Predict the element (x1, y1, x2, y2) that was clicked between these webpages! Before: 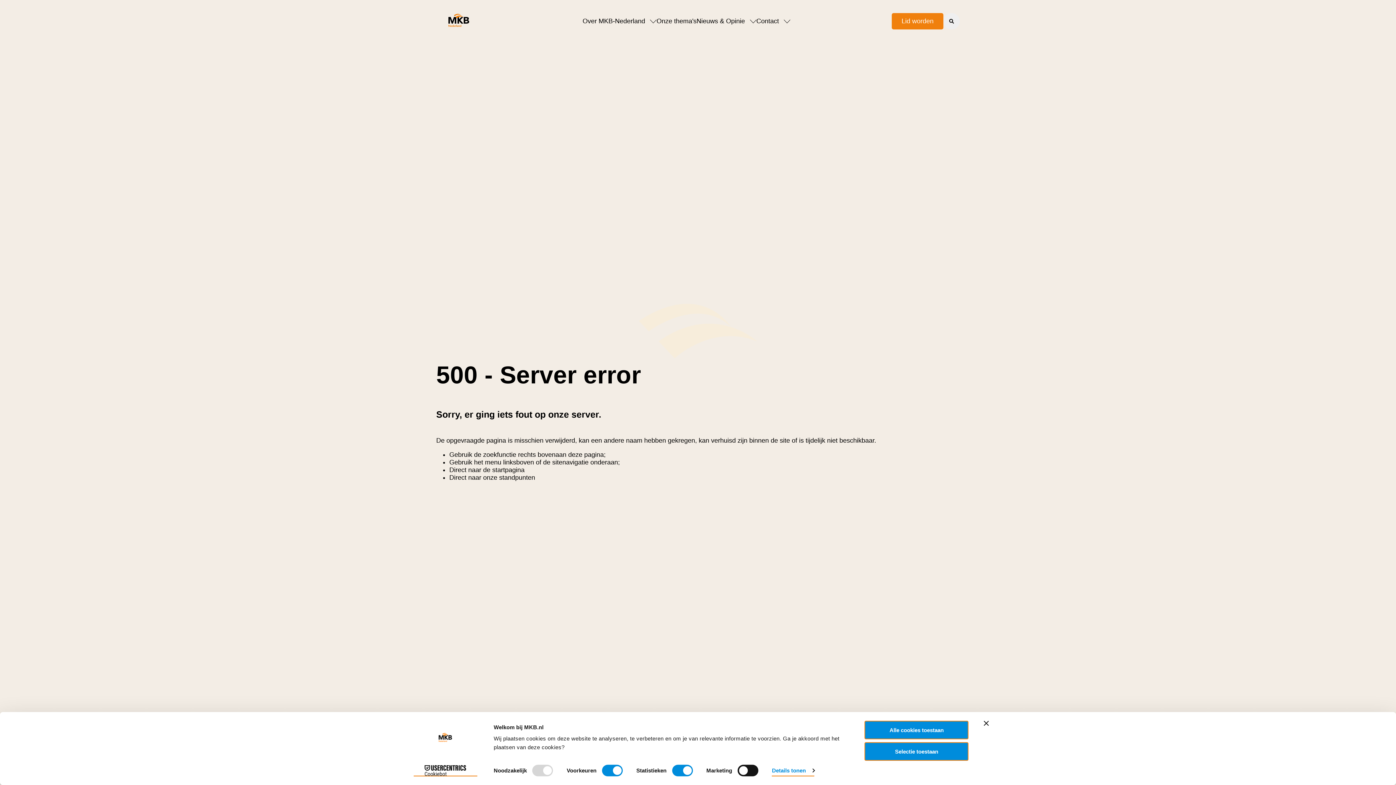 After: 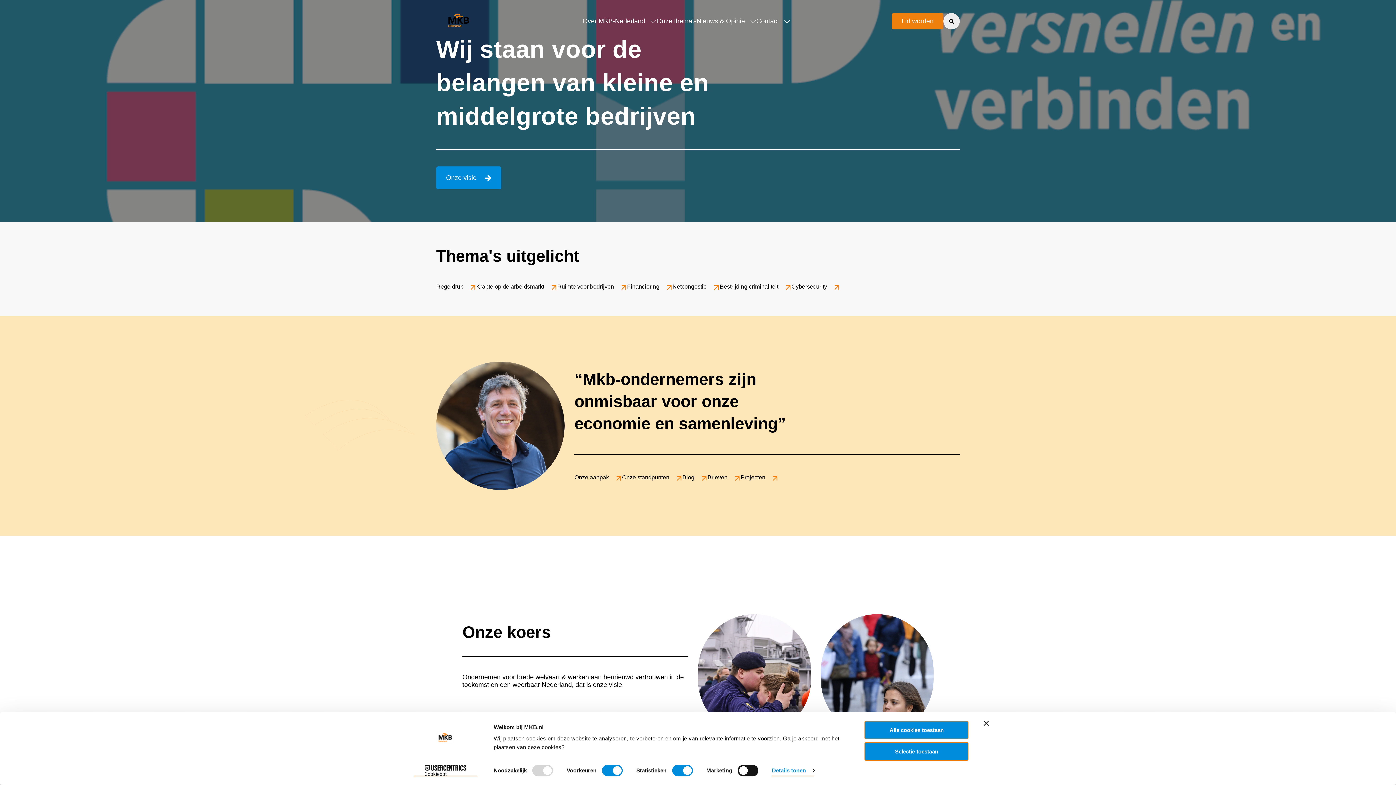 Action: bbox: (436, 13, 481, 27)